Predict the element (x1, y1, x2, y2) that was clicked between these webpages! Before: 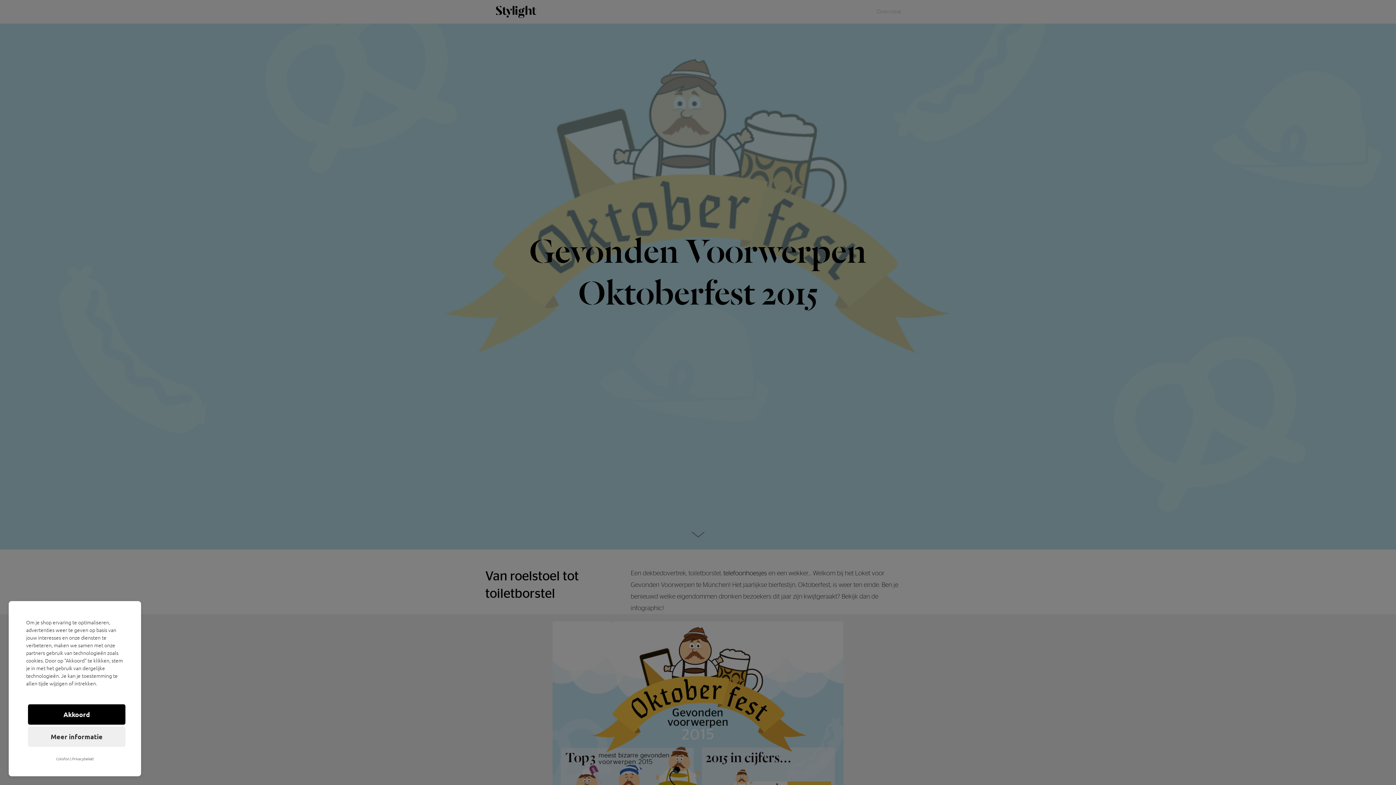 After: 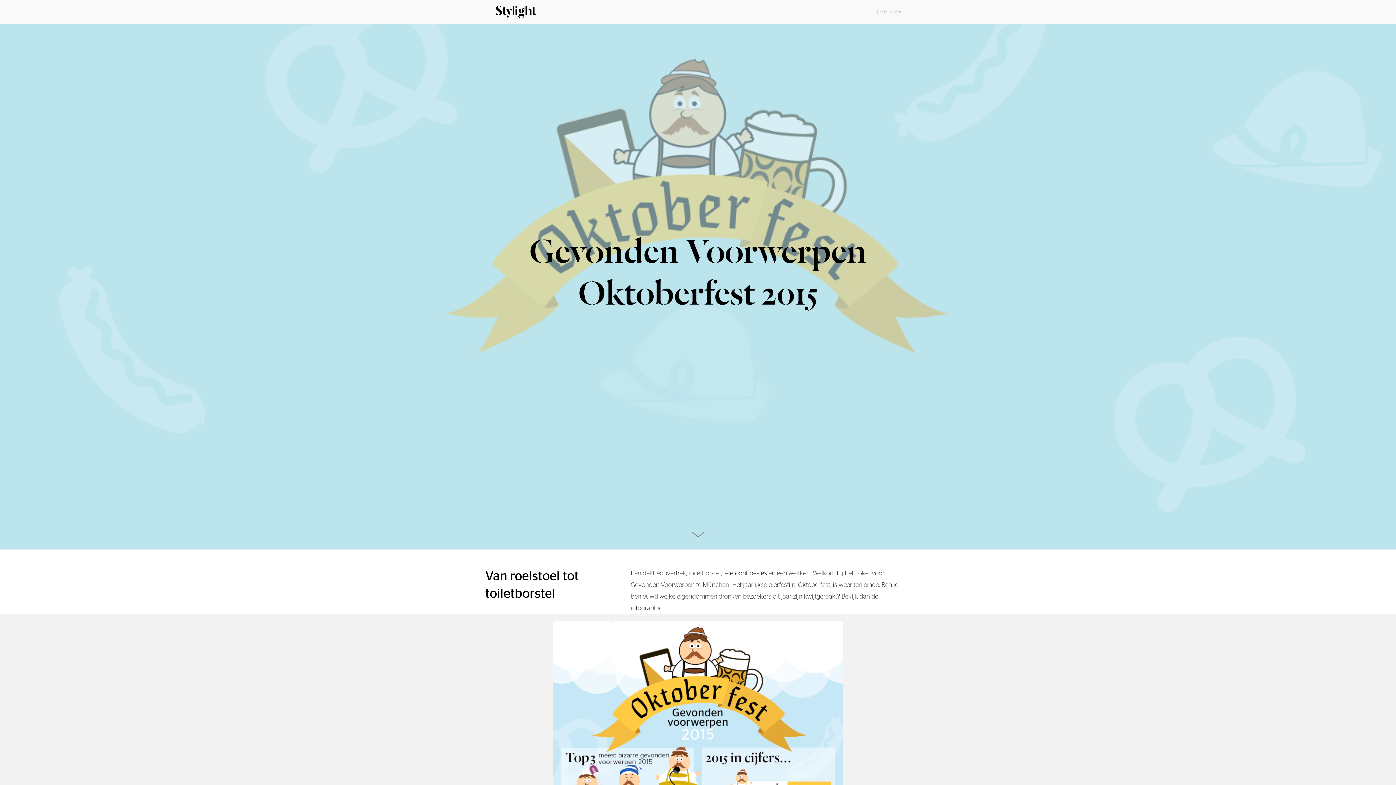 Action: label: Akkoord bbox: (28, 704, 125, 725)